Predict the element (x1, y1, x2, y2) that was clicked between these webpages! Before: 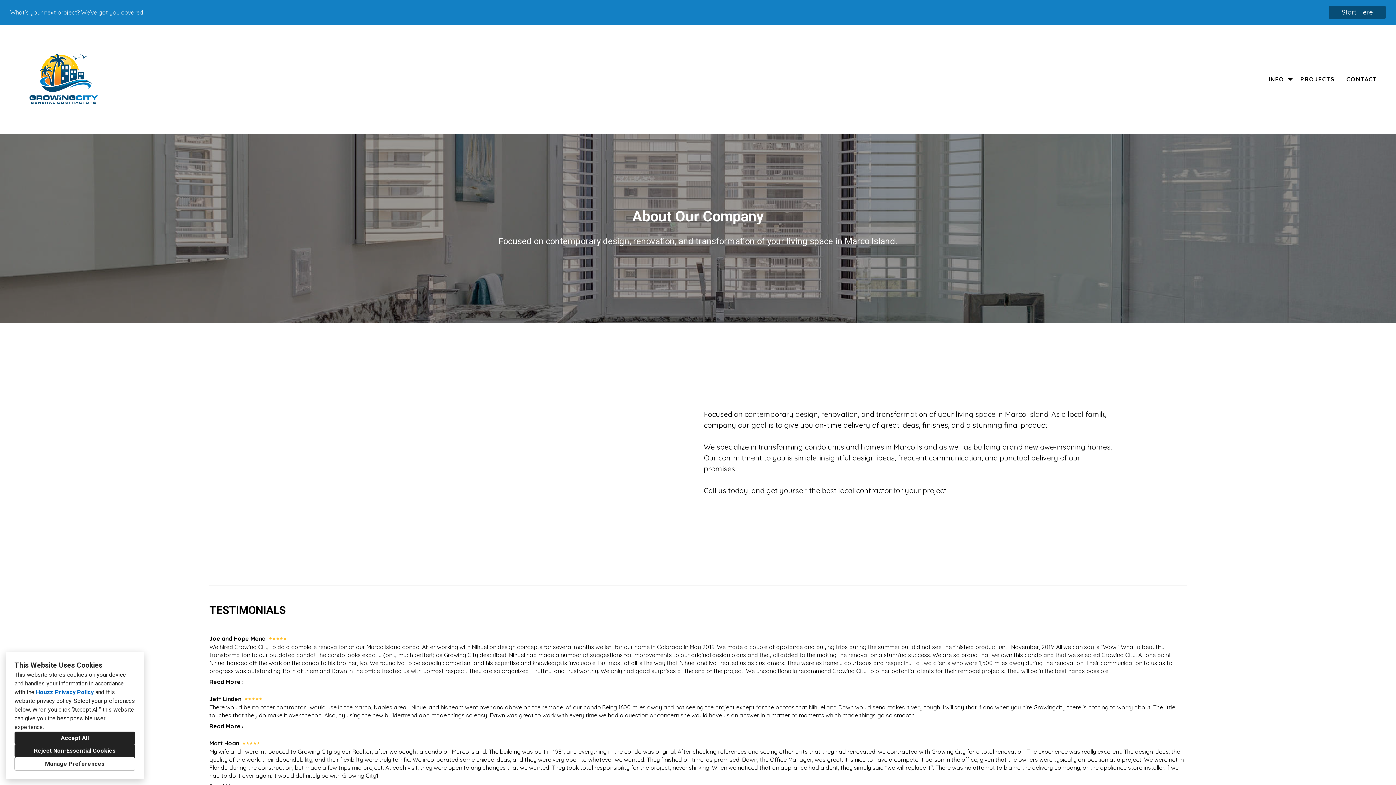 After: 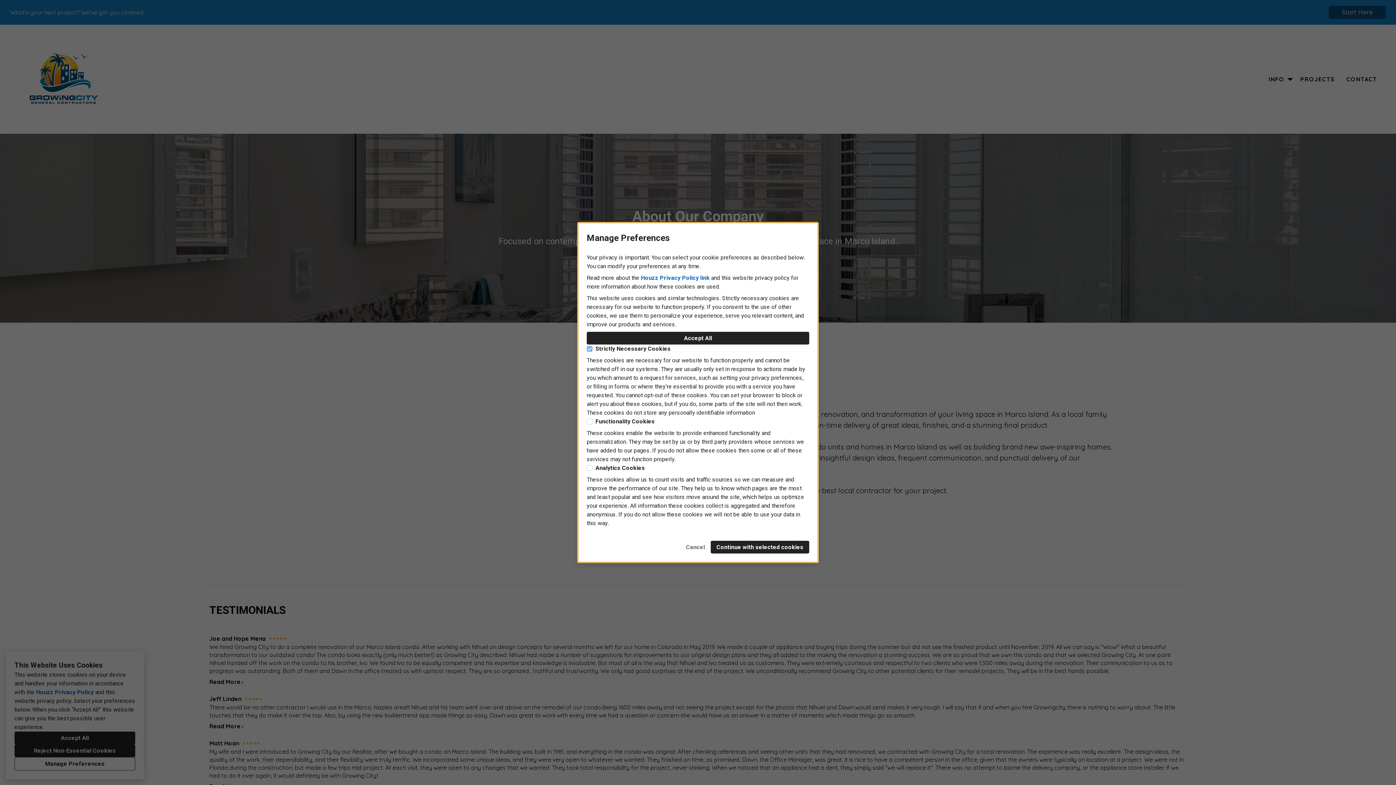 Action: bbox: (14, 757, 135, 770) label: Manage Preferences